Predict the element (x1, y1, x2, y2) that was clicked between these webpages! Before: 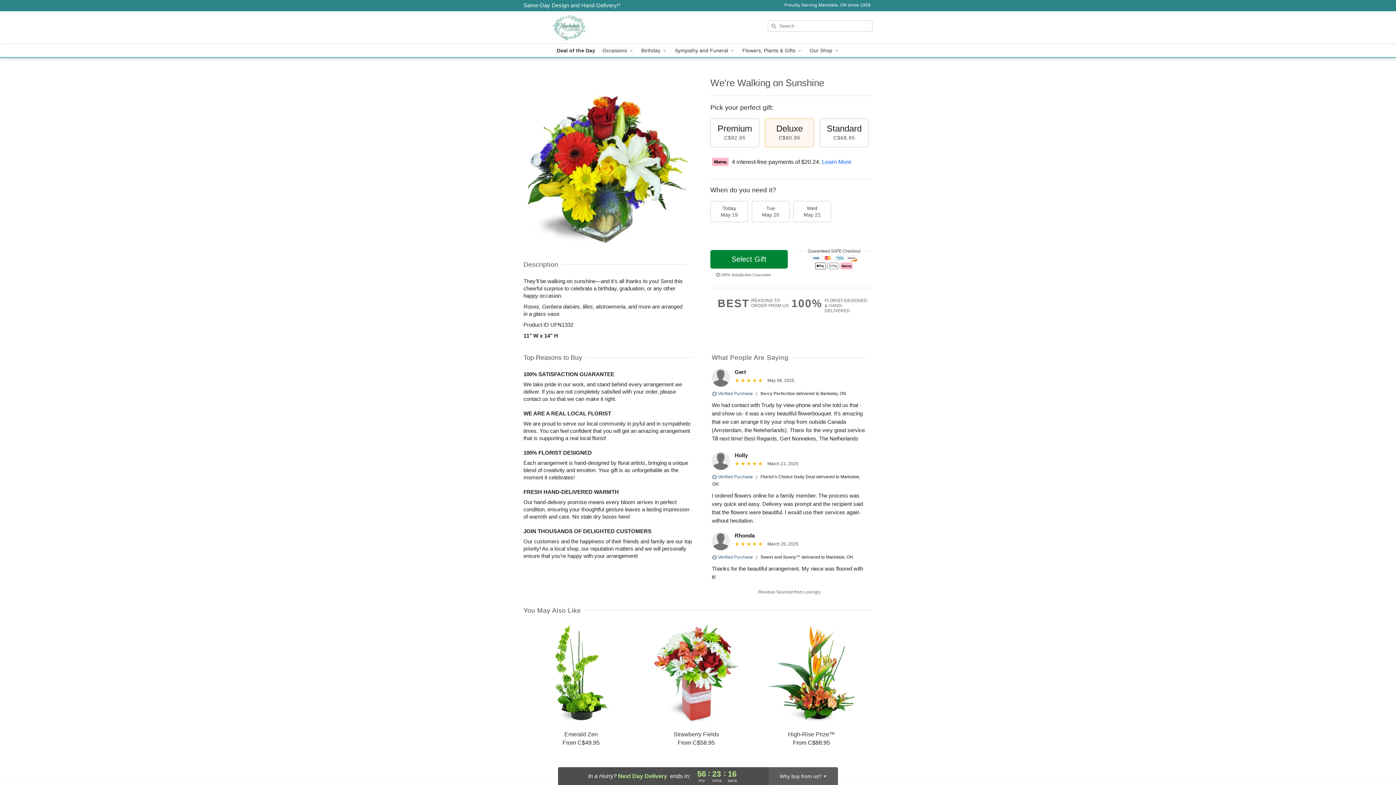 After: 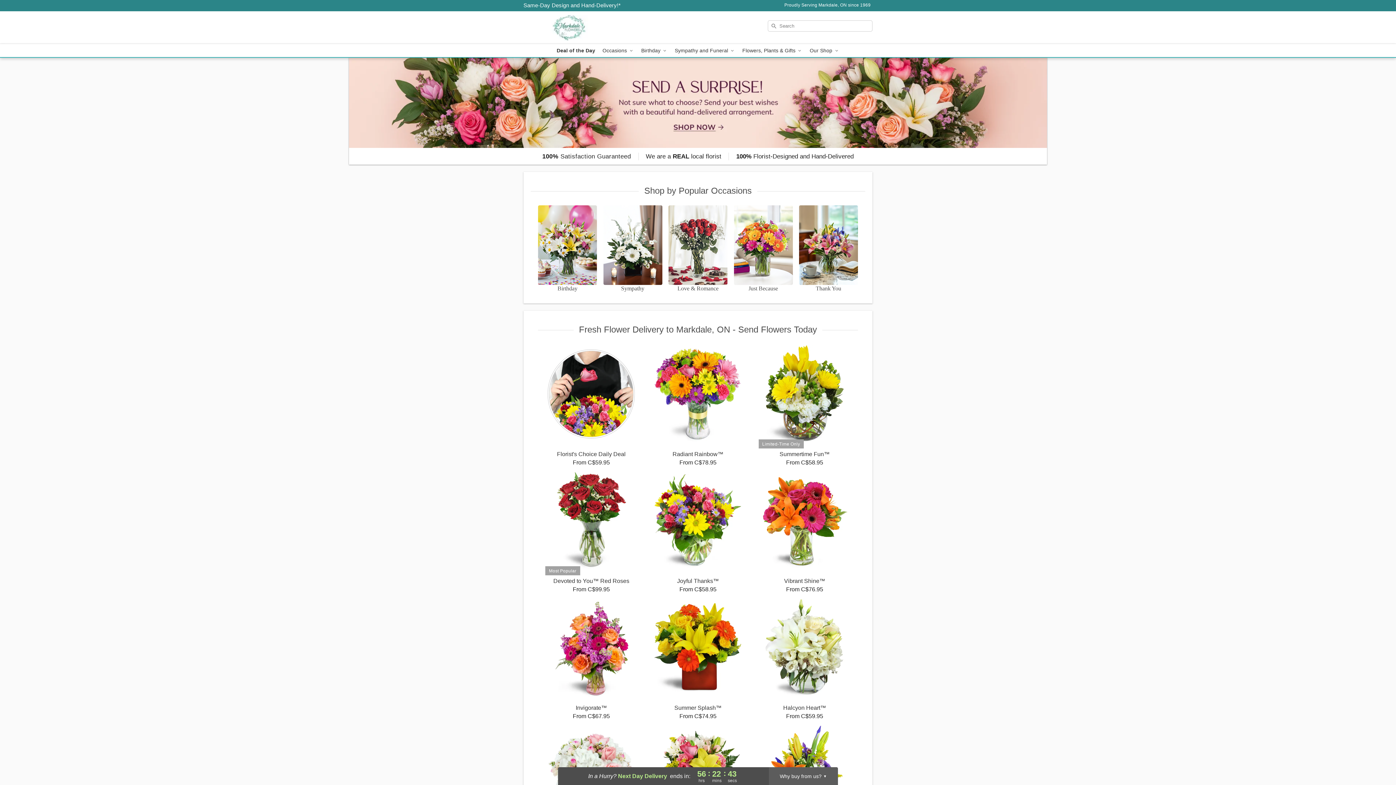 Action: bbox: (523, 11, 628, 44) label: Markdale Florist